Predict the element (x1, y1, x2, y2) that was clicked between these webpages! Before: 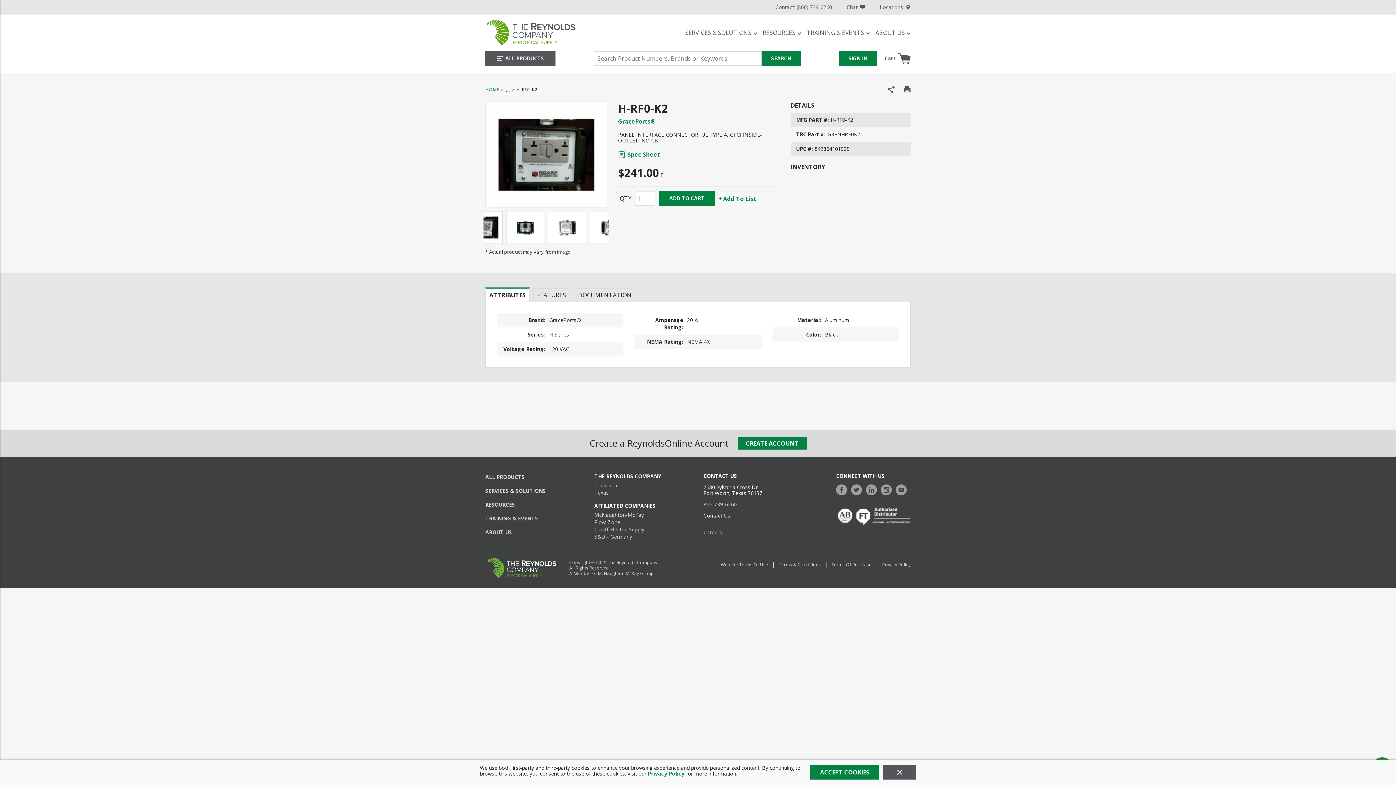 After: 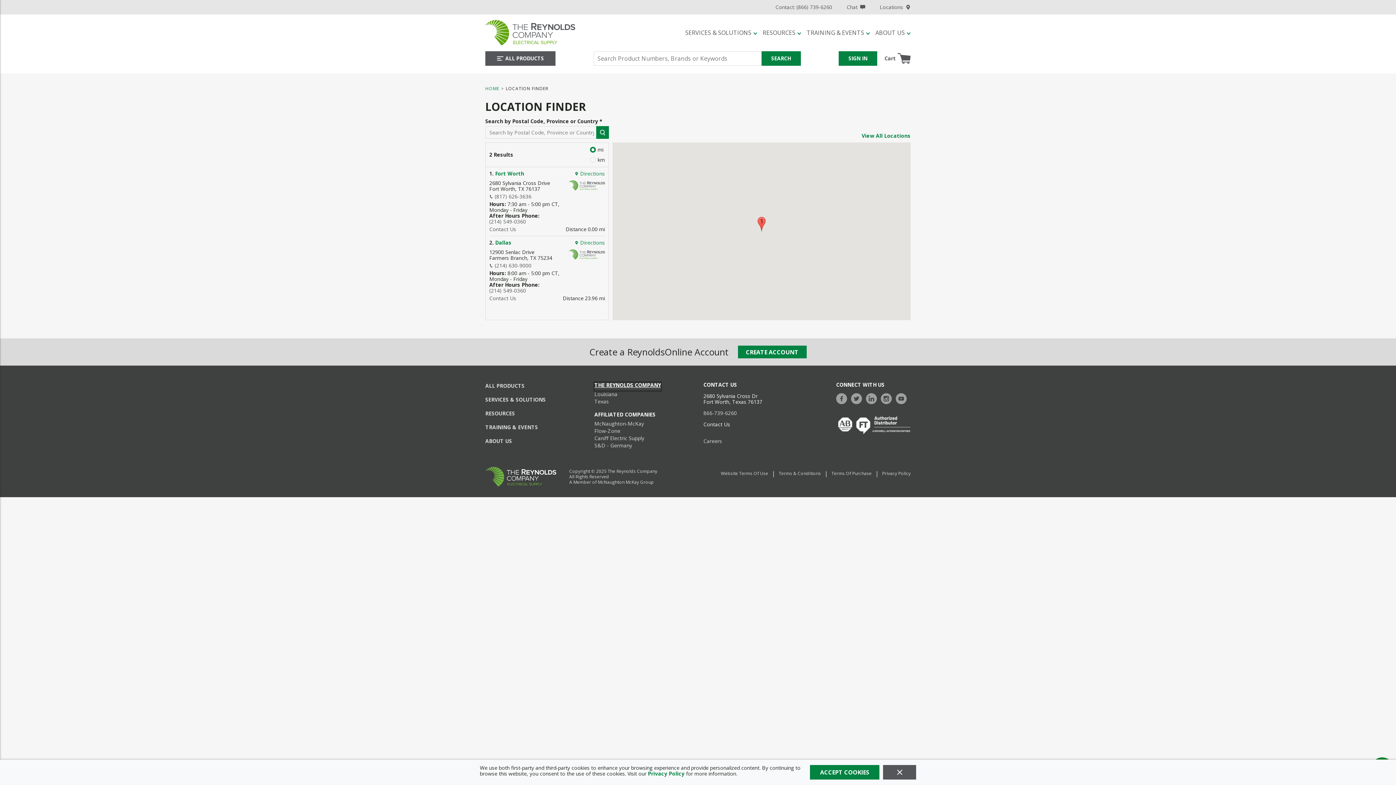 Action: bbox: (594, 473, 661, 482) label: THE REYNOLDS COMPANY